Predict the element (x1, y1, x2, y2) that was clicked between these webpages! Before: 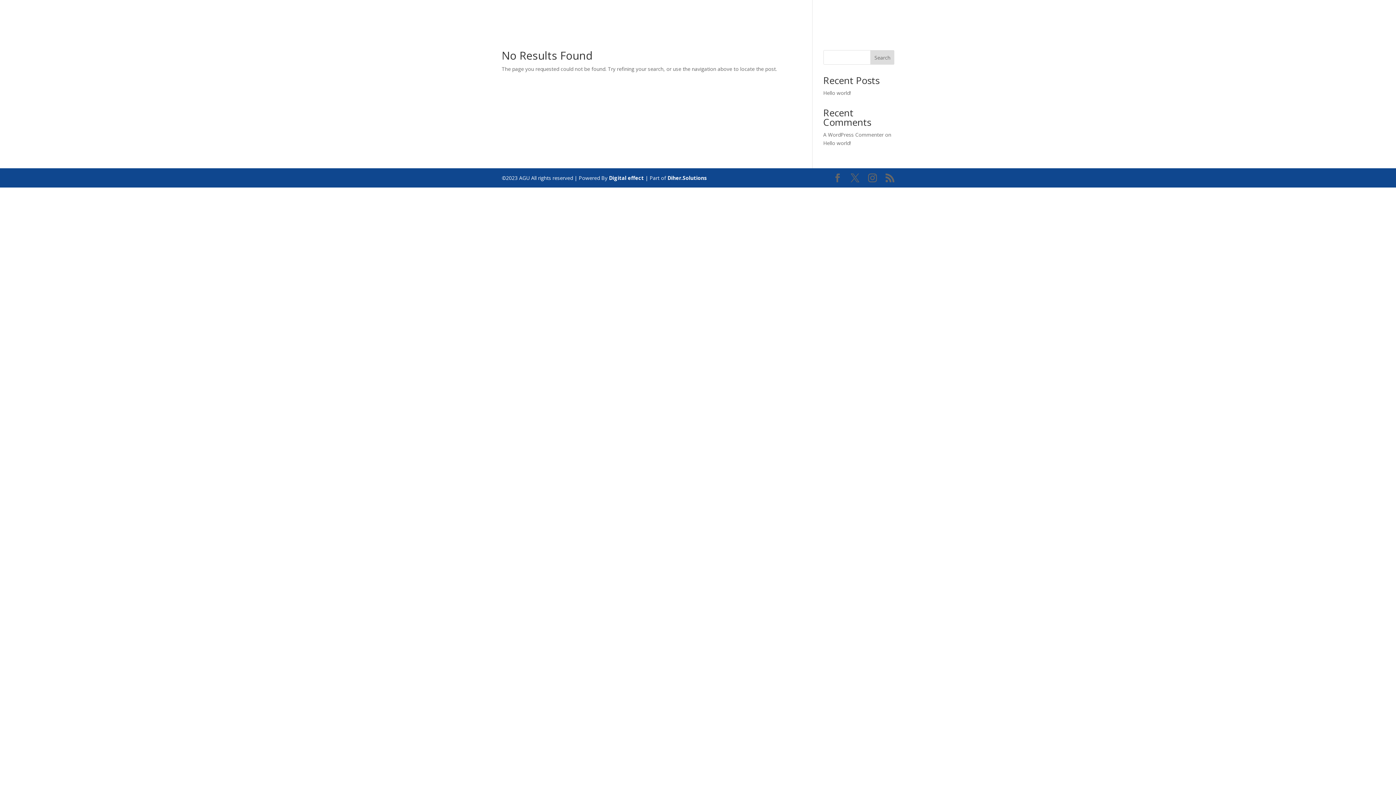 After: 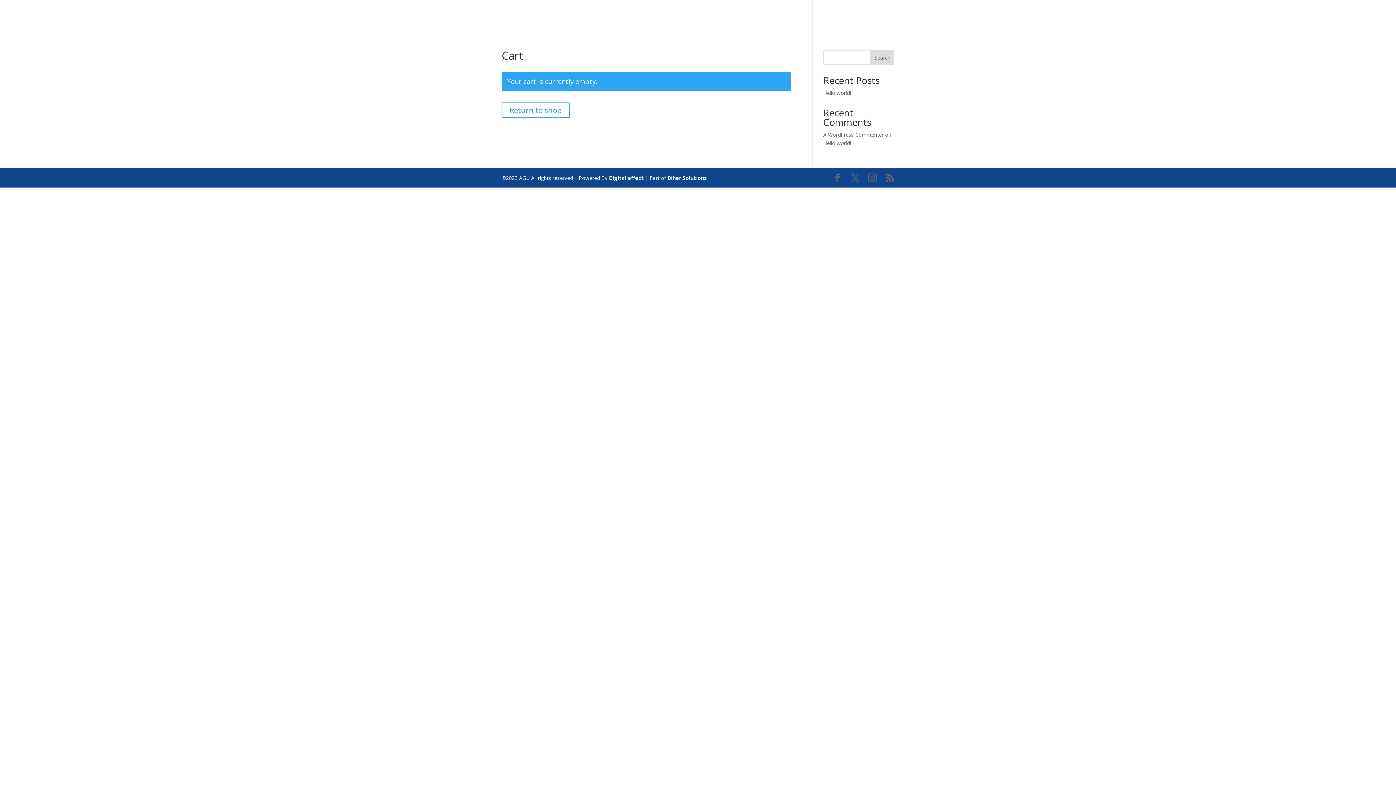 Action: bbox: (1360, 11, 1370, 19)